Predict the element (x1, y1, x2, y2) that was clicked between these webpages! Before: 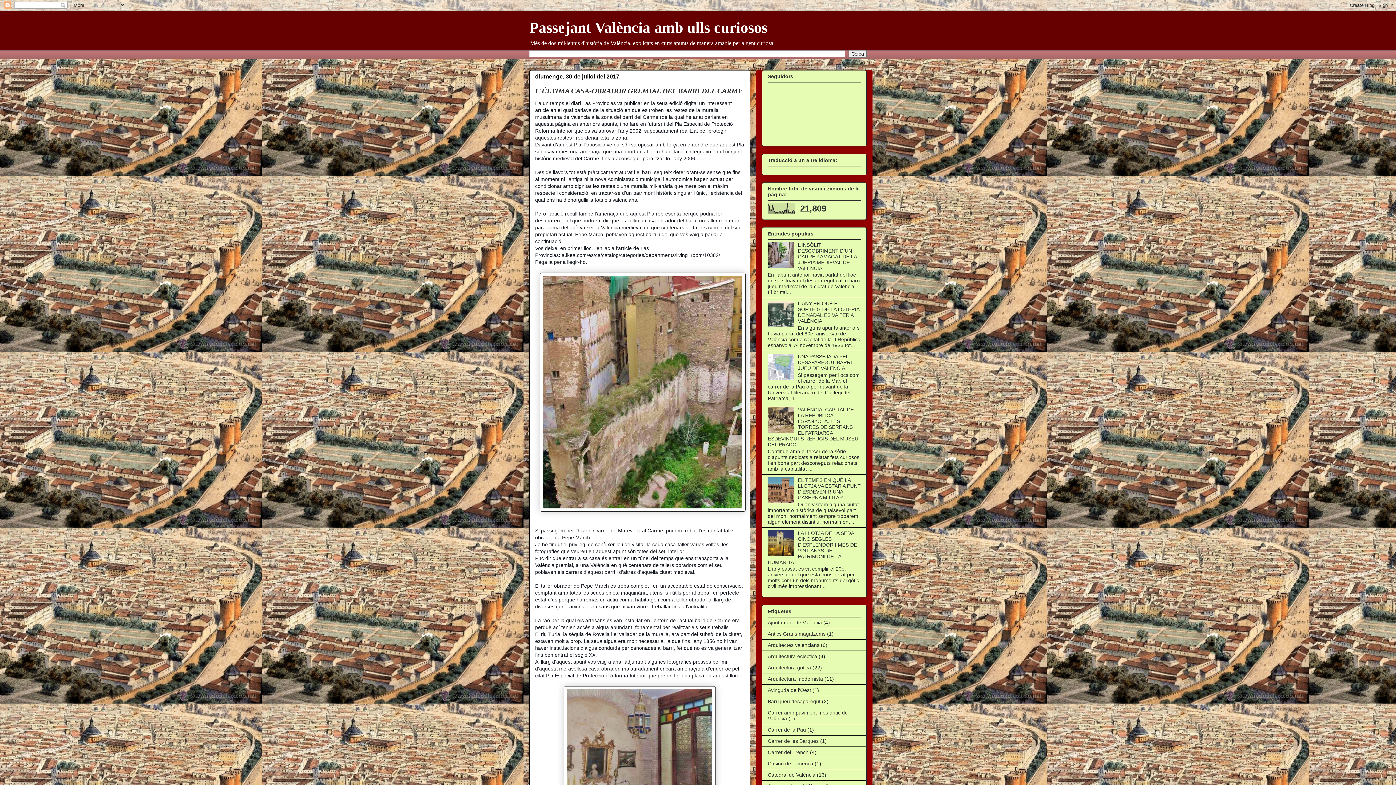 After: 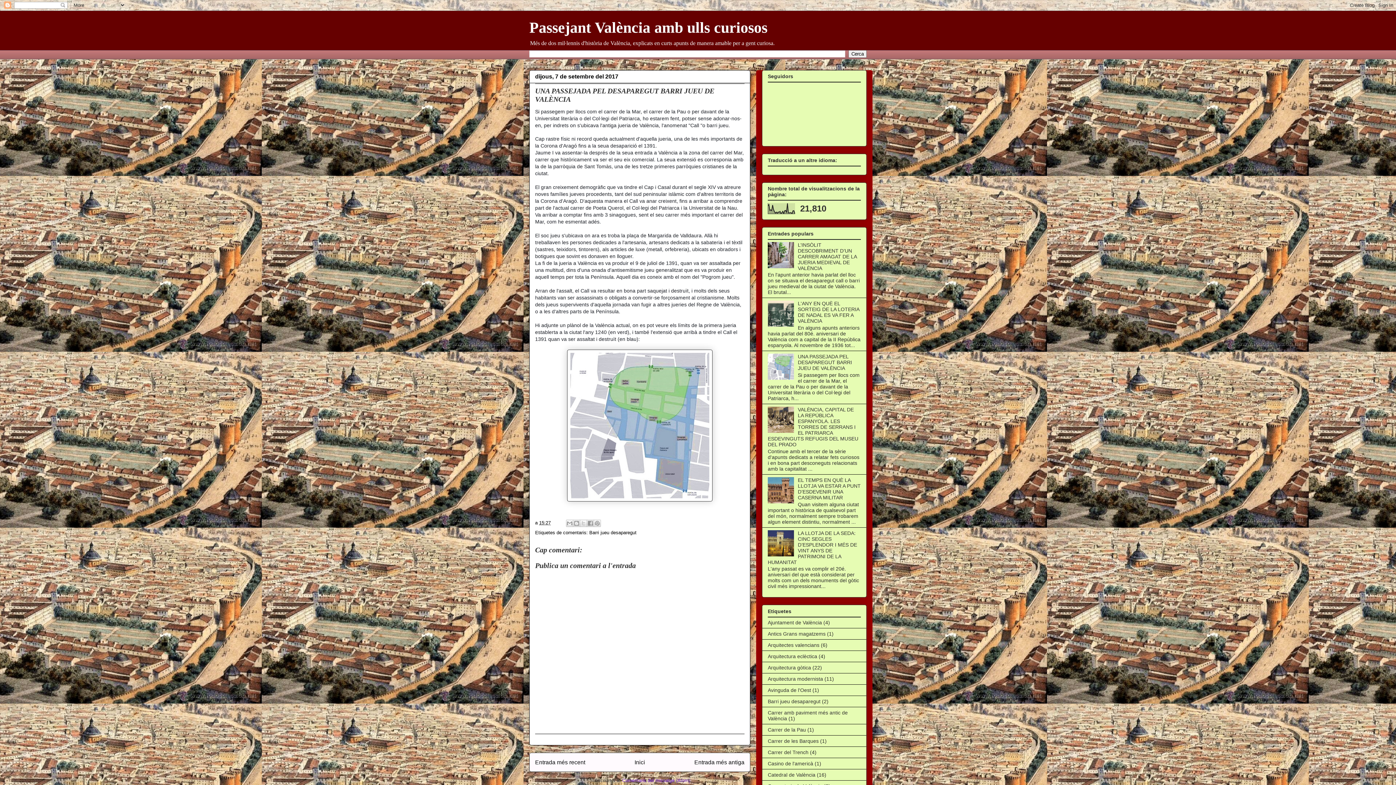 Action: bbox: (798, 353, 852, 371) label: UNA PASSEJADA PEL DESAPAREGUT BARRI JUEU DE VALÈNCIA